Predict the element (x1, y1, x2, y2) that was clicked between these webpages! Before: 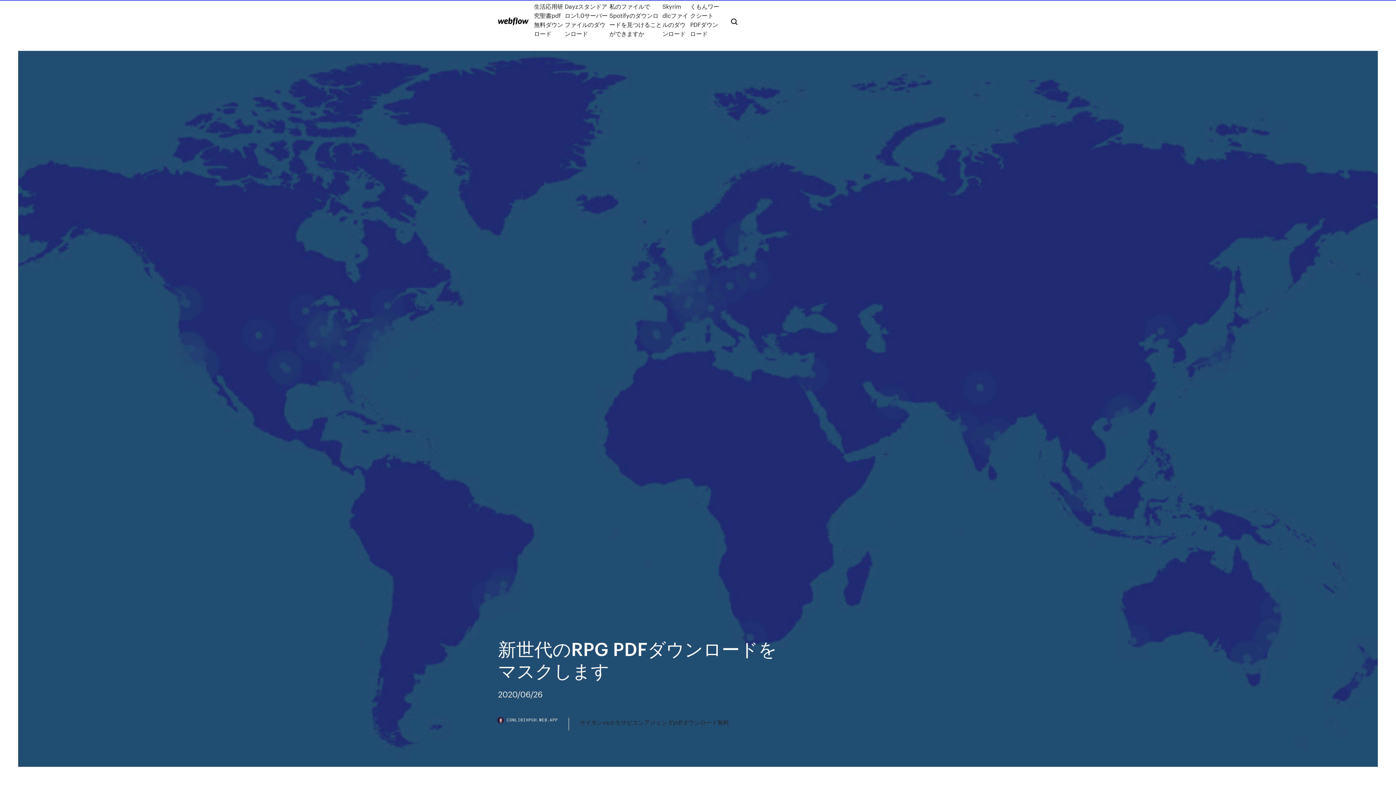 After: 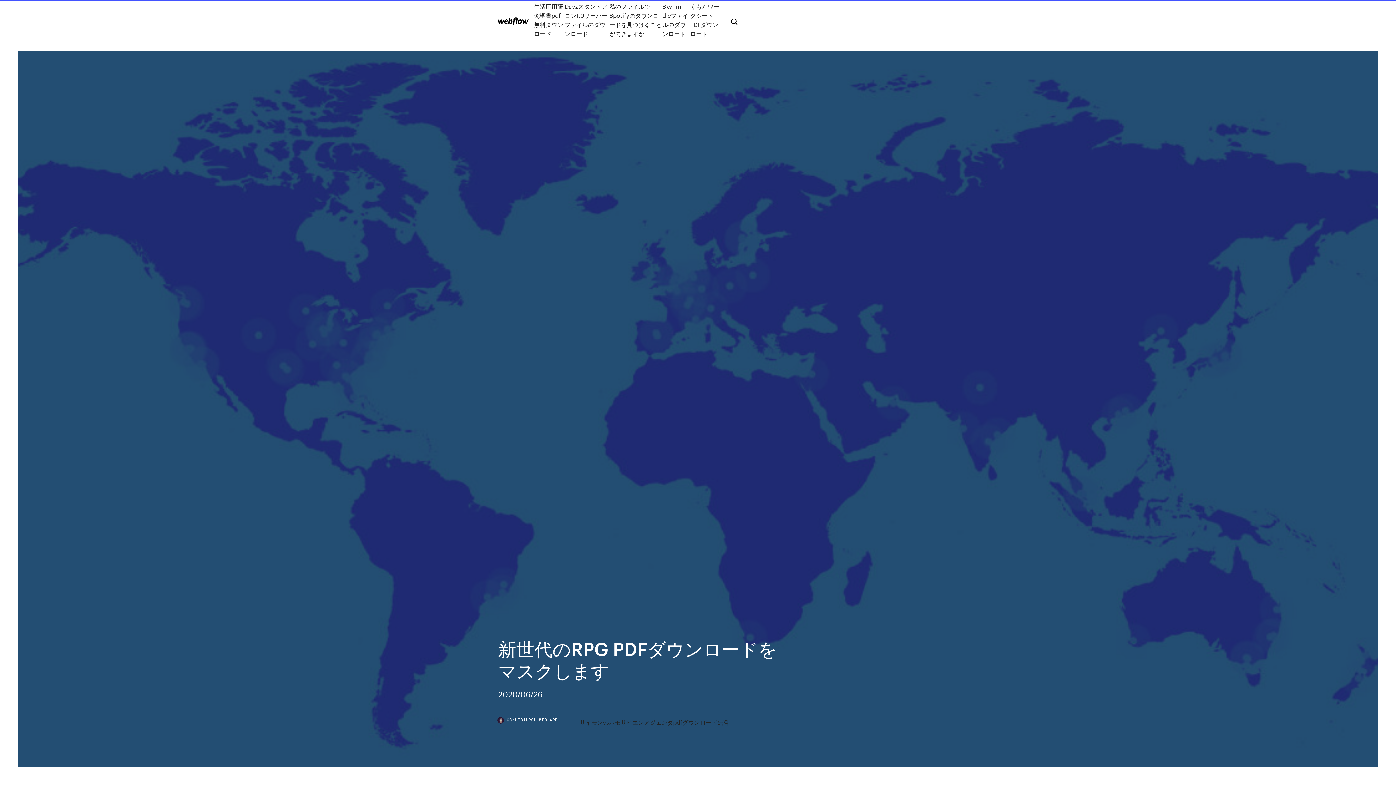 Action: bbox: (498, 718, 568, 730) label: CDNLIBIHPGH.WEB.APP